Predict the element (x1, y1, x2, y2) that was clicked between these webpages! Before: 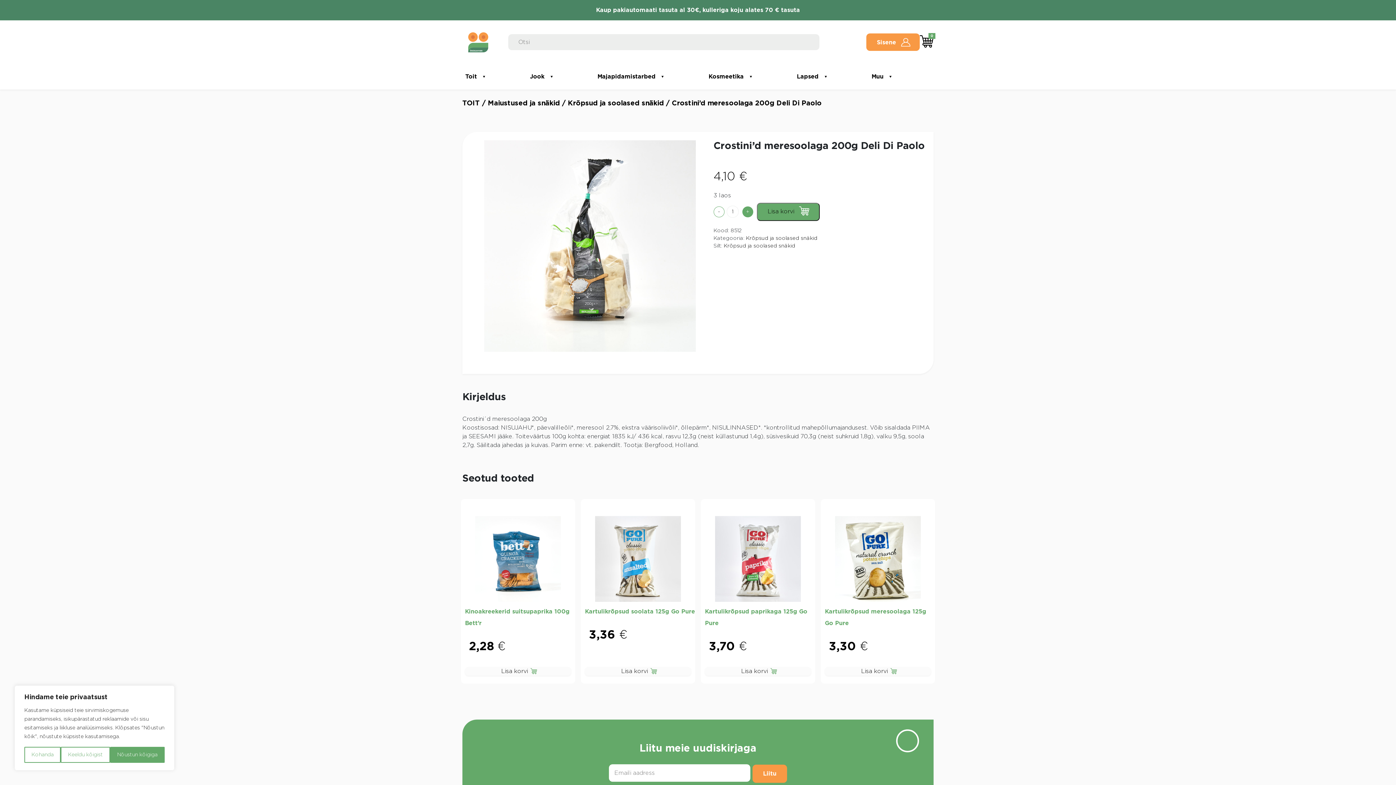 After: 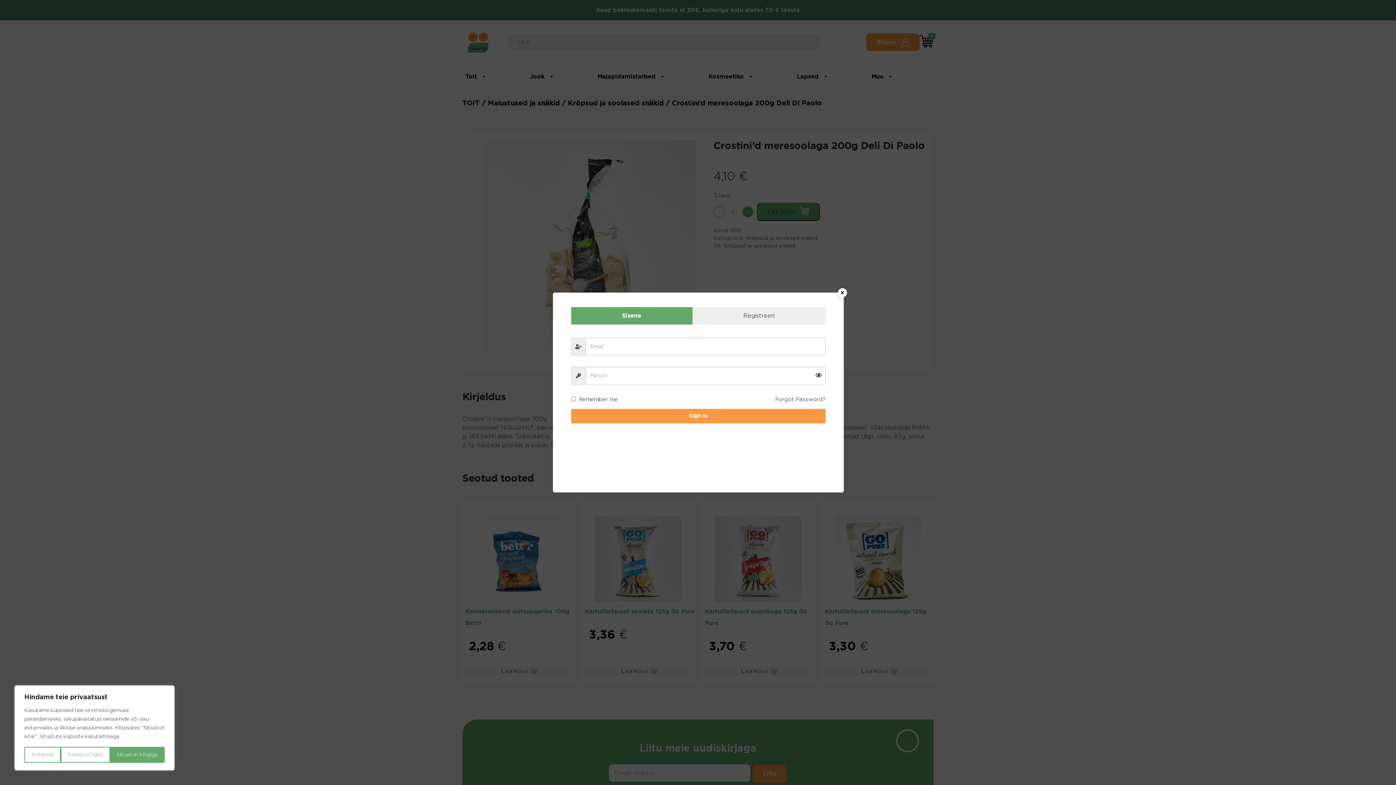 Action: bbox: (866, 33, 920, 50) label: Sisene